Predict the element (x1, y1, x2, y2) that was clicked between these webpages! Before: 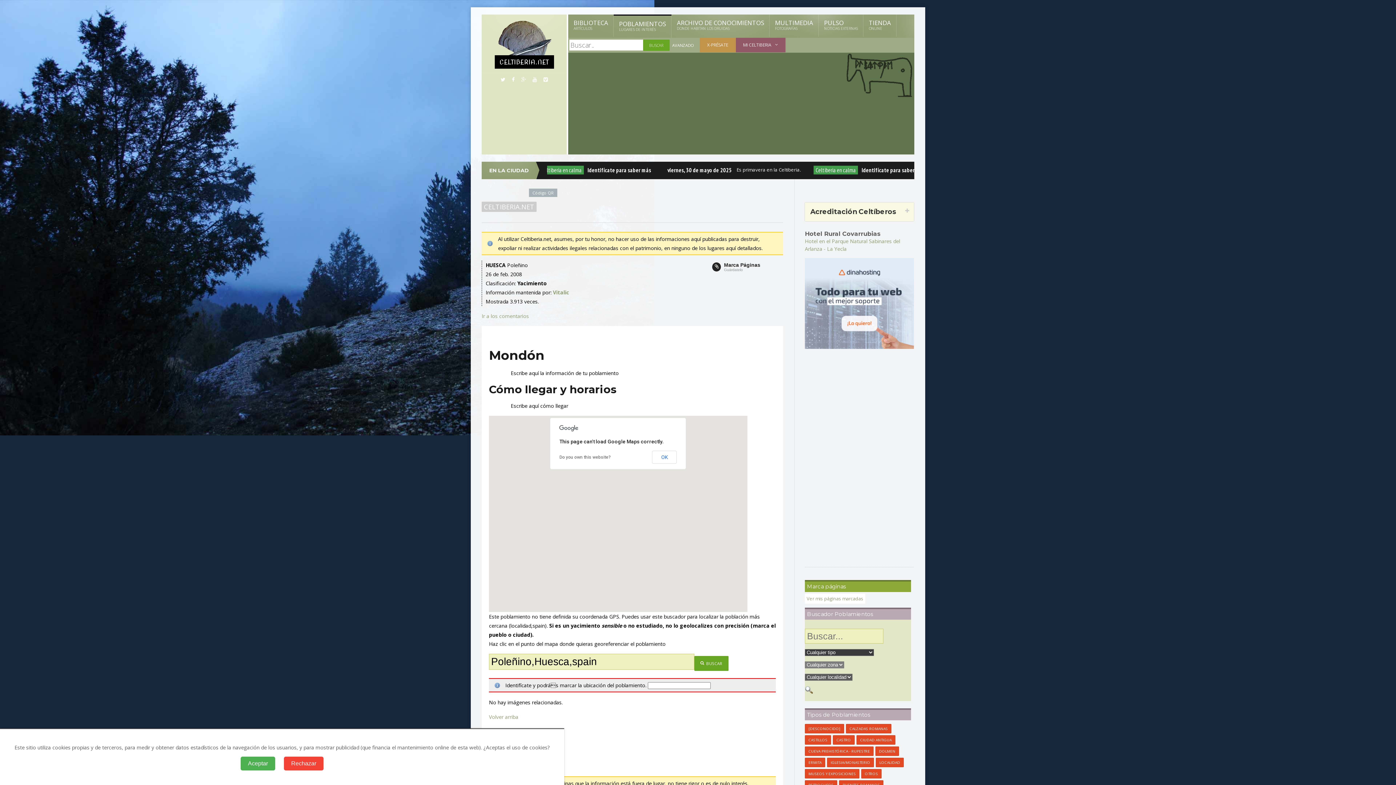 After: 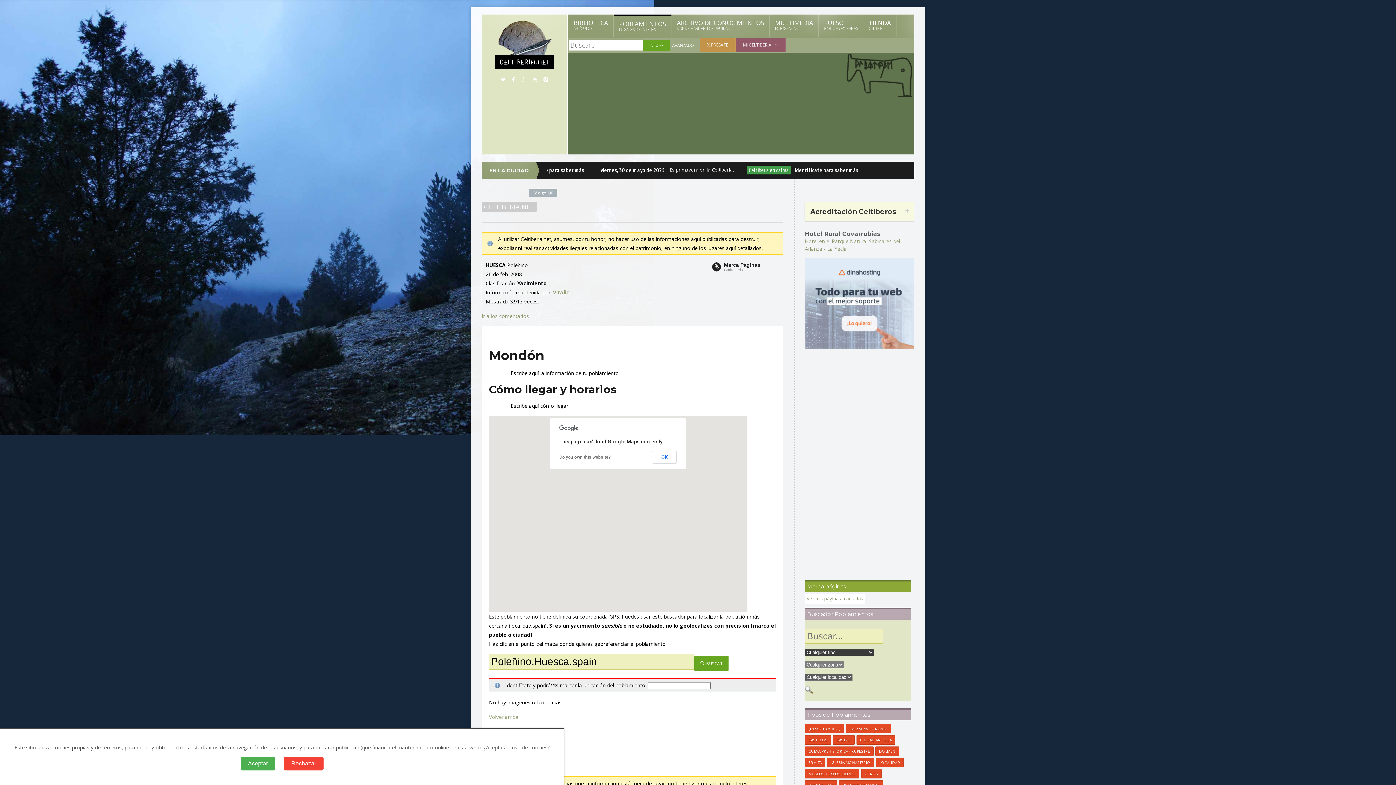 Action: bbox: (498, 77, 508, 82)